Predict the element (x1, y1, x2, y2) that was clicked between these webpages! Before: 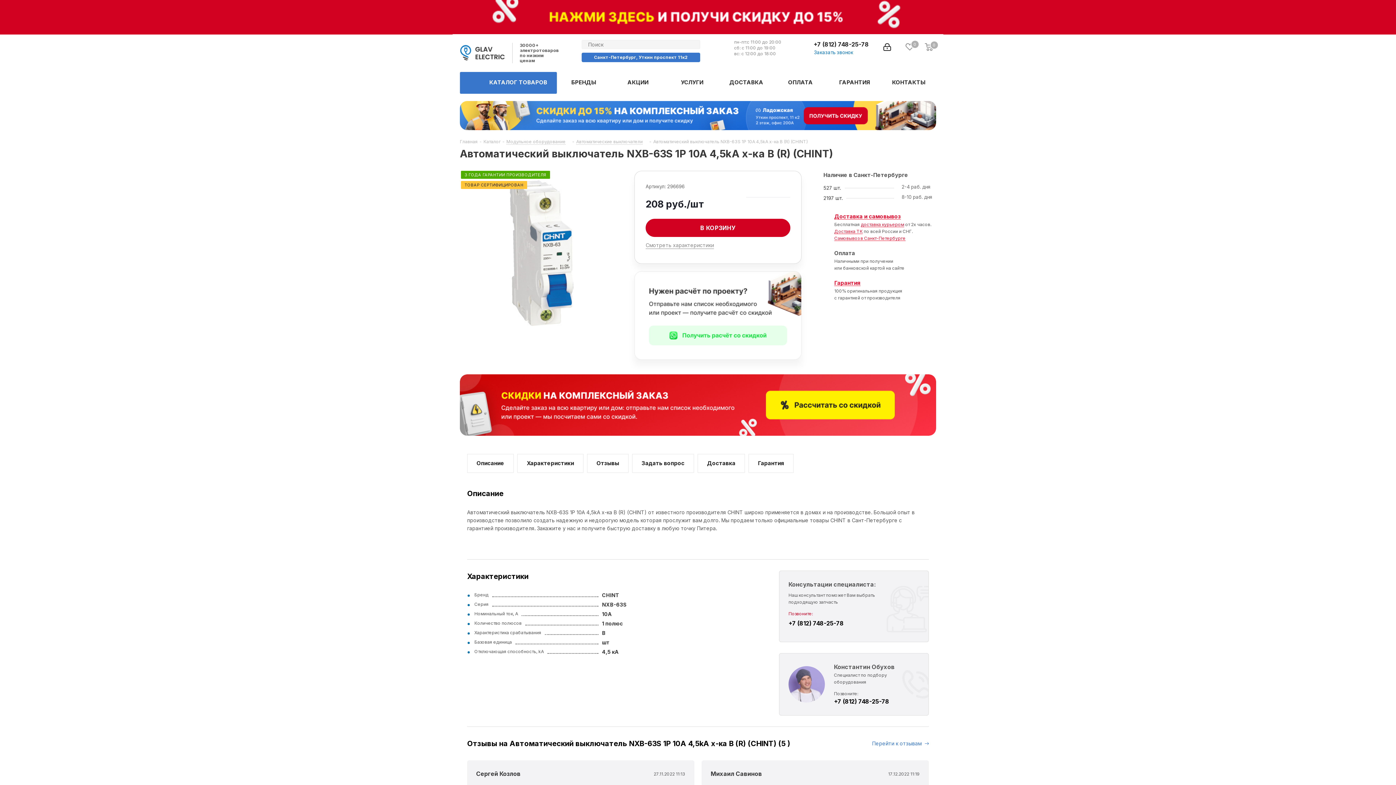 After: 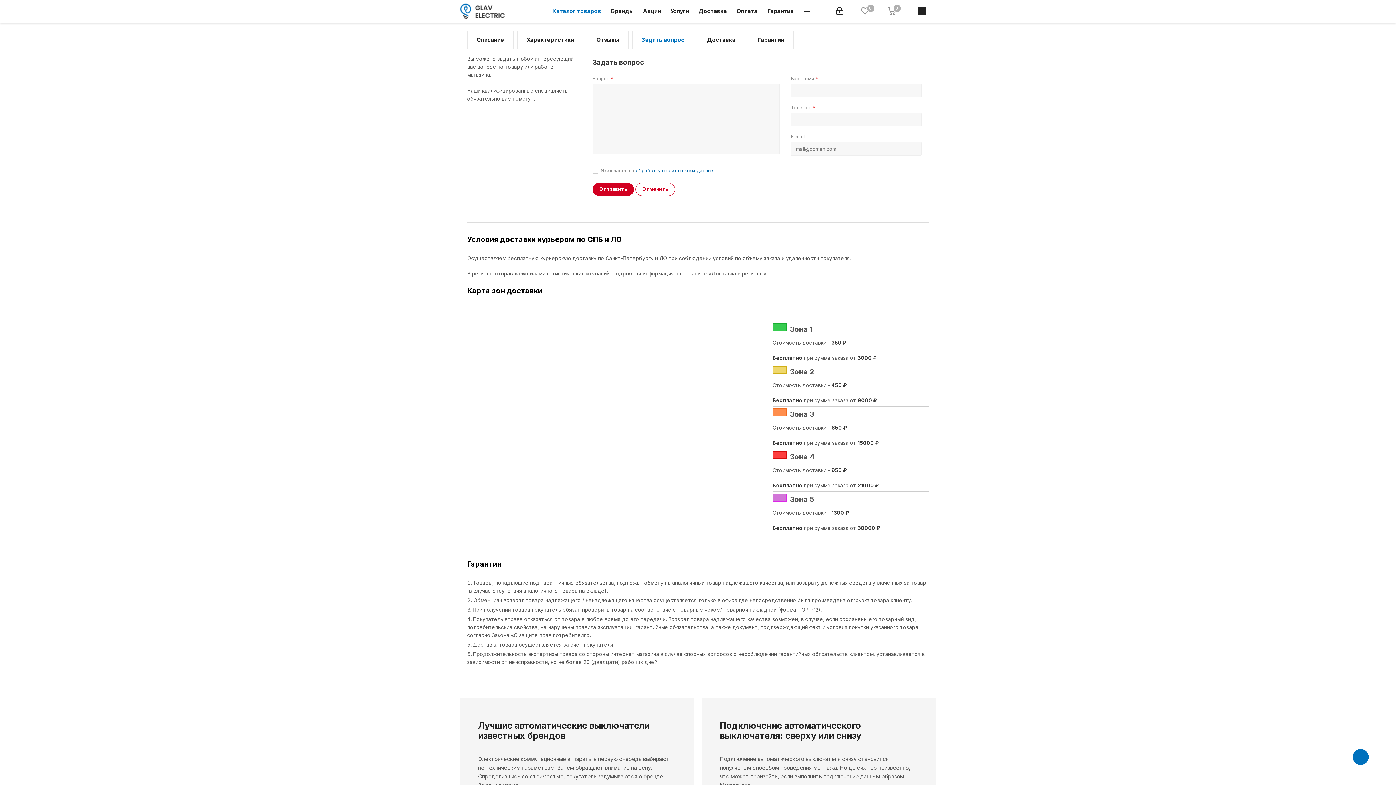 Action: label: Задать вопрос bbox: (632, 454, 694, 472)